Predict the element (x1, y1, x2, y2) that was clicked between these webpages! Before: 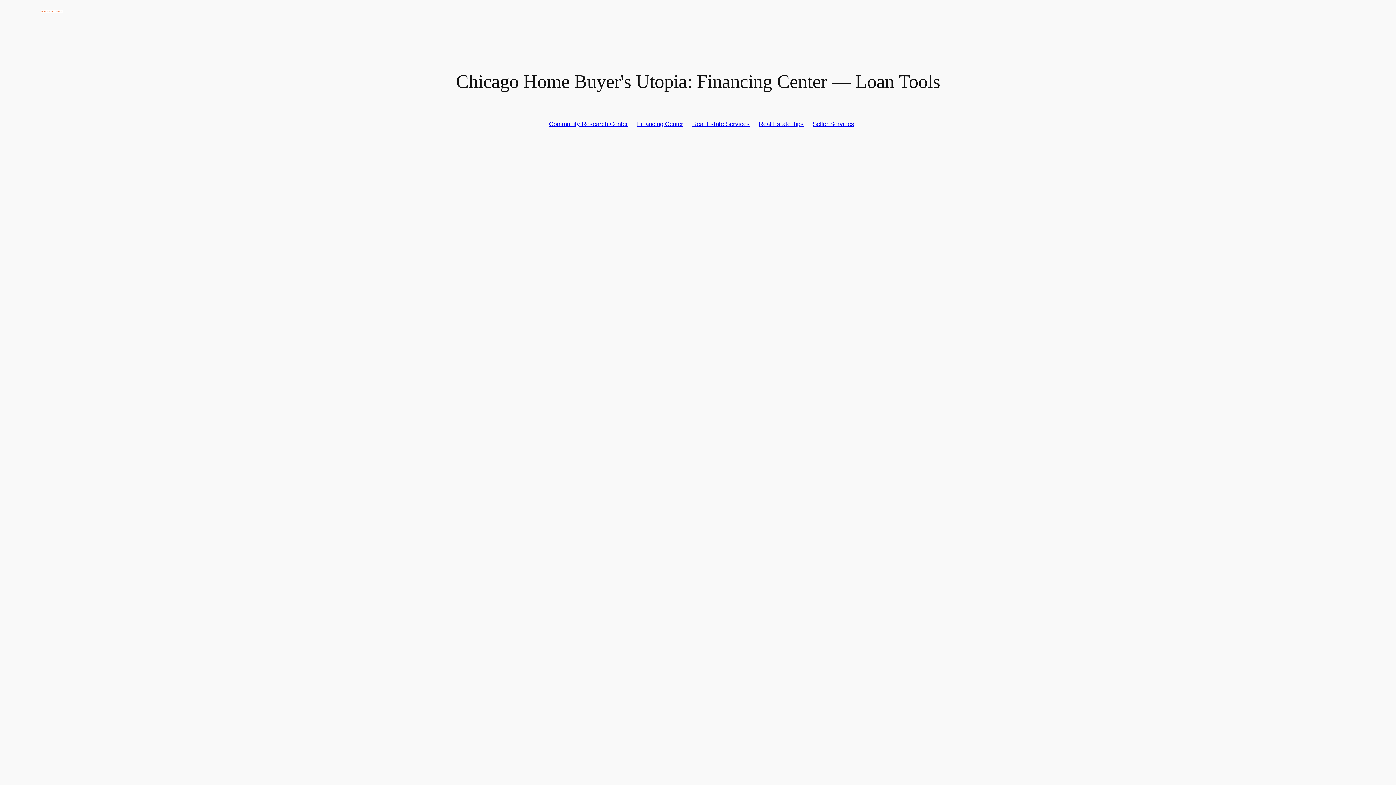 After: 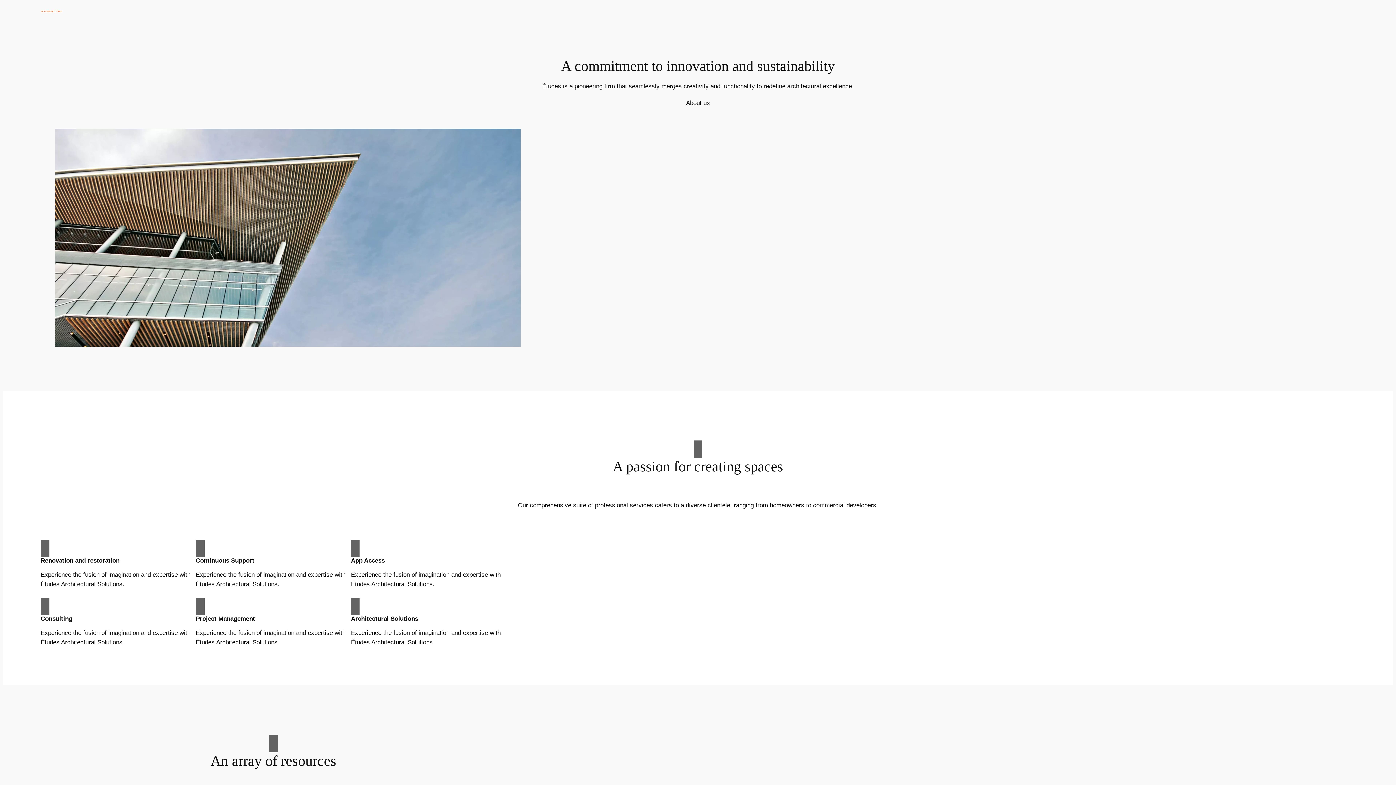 Action: bbox: (40, 10, 62, 12)